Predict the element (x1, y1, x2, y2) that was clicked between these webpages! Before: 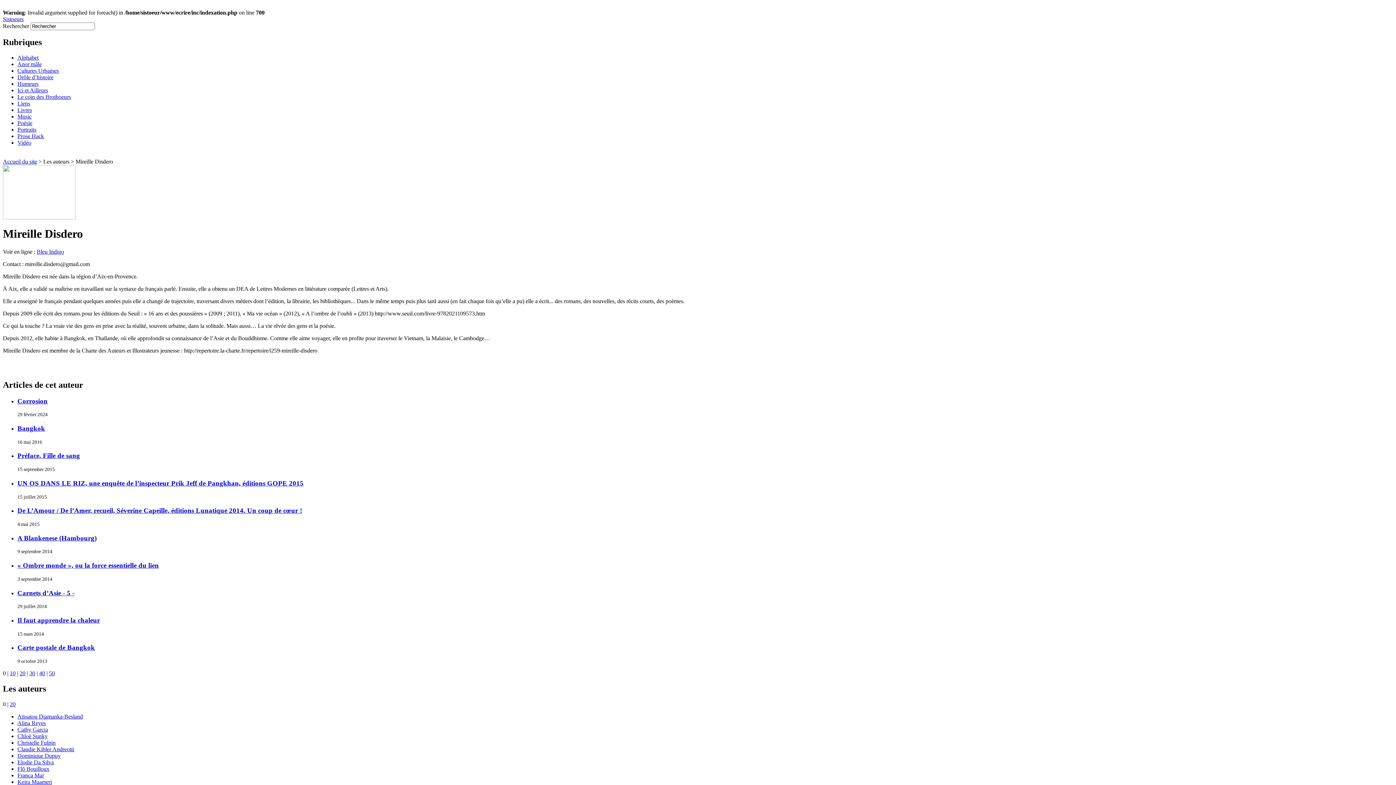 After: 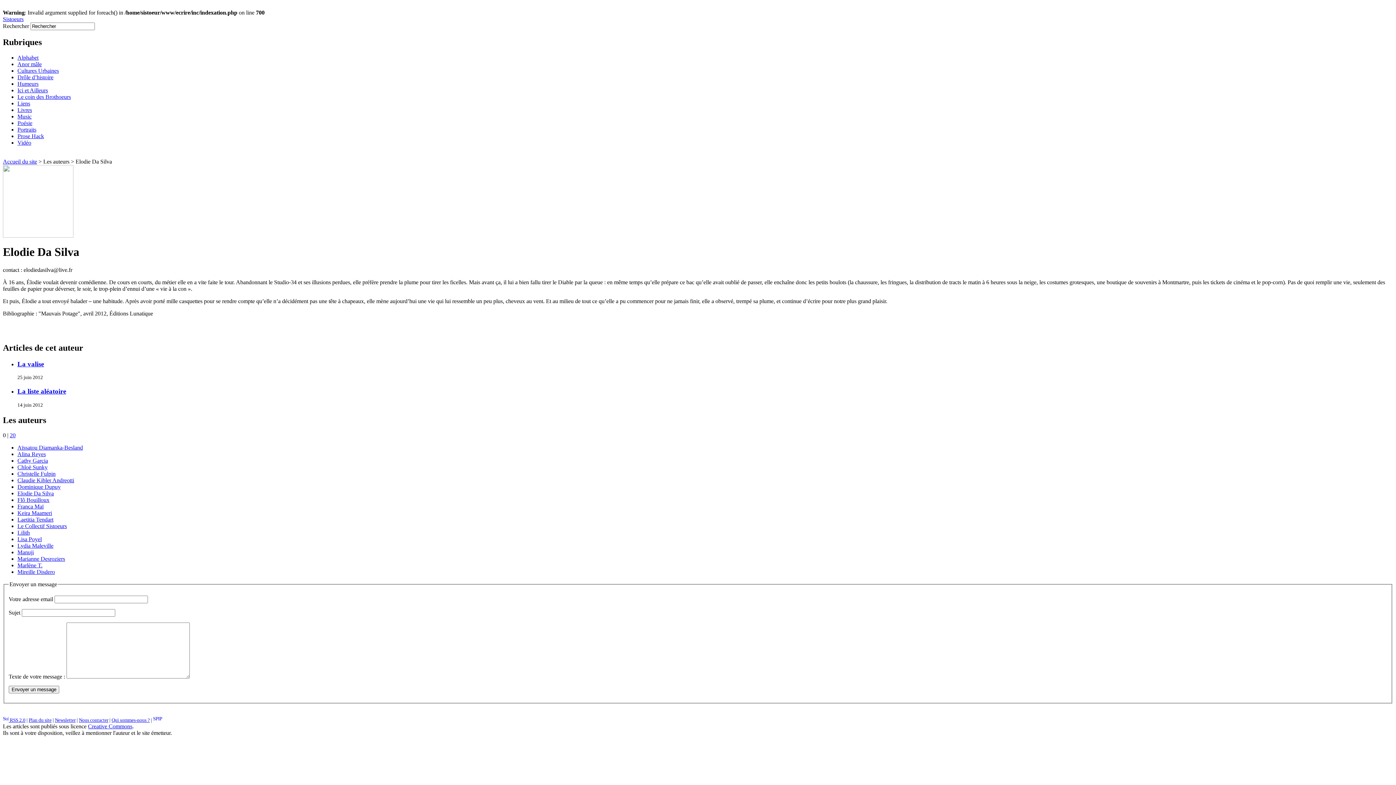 Action: bbox: (17, 759, 53, 765) label: Elodie Da Silva